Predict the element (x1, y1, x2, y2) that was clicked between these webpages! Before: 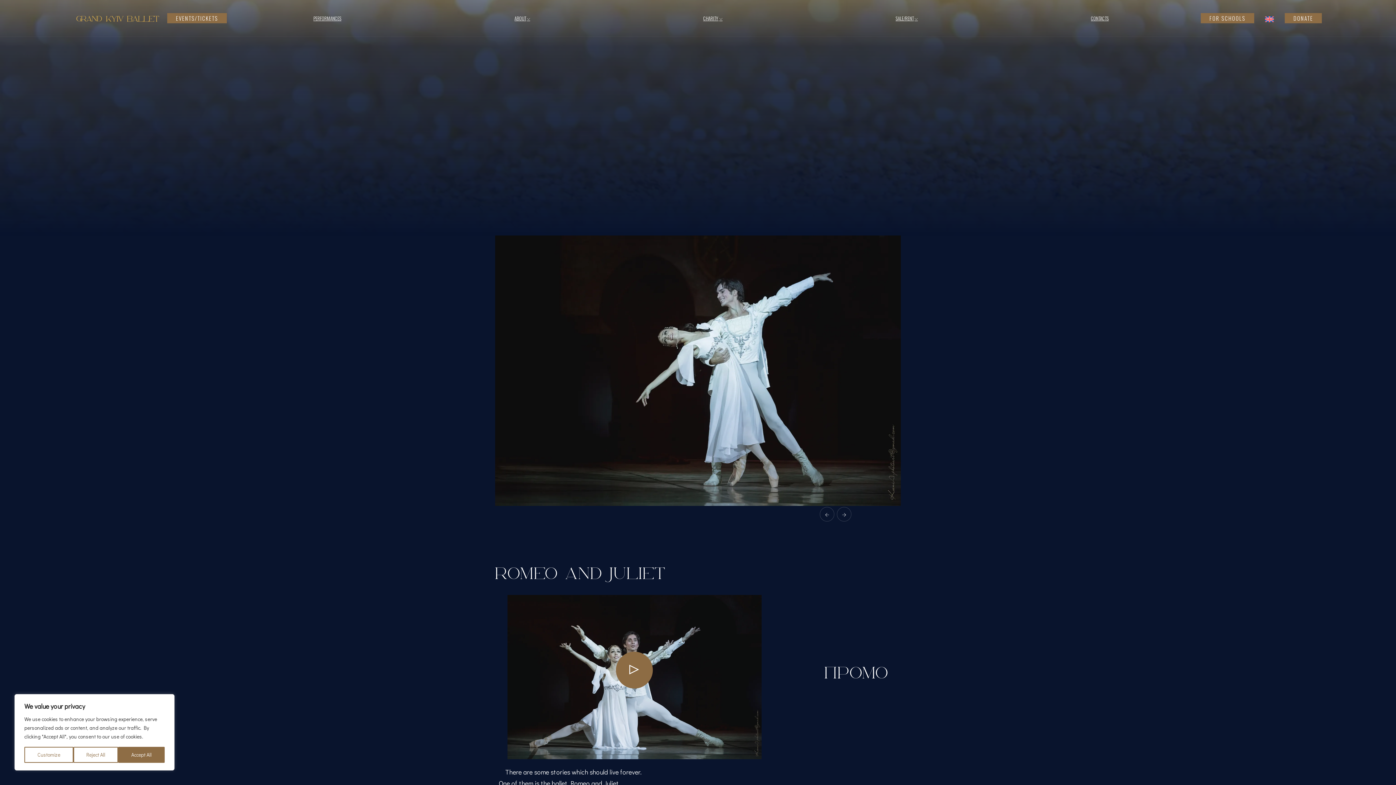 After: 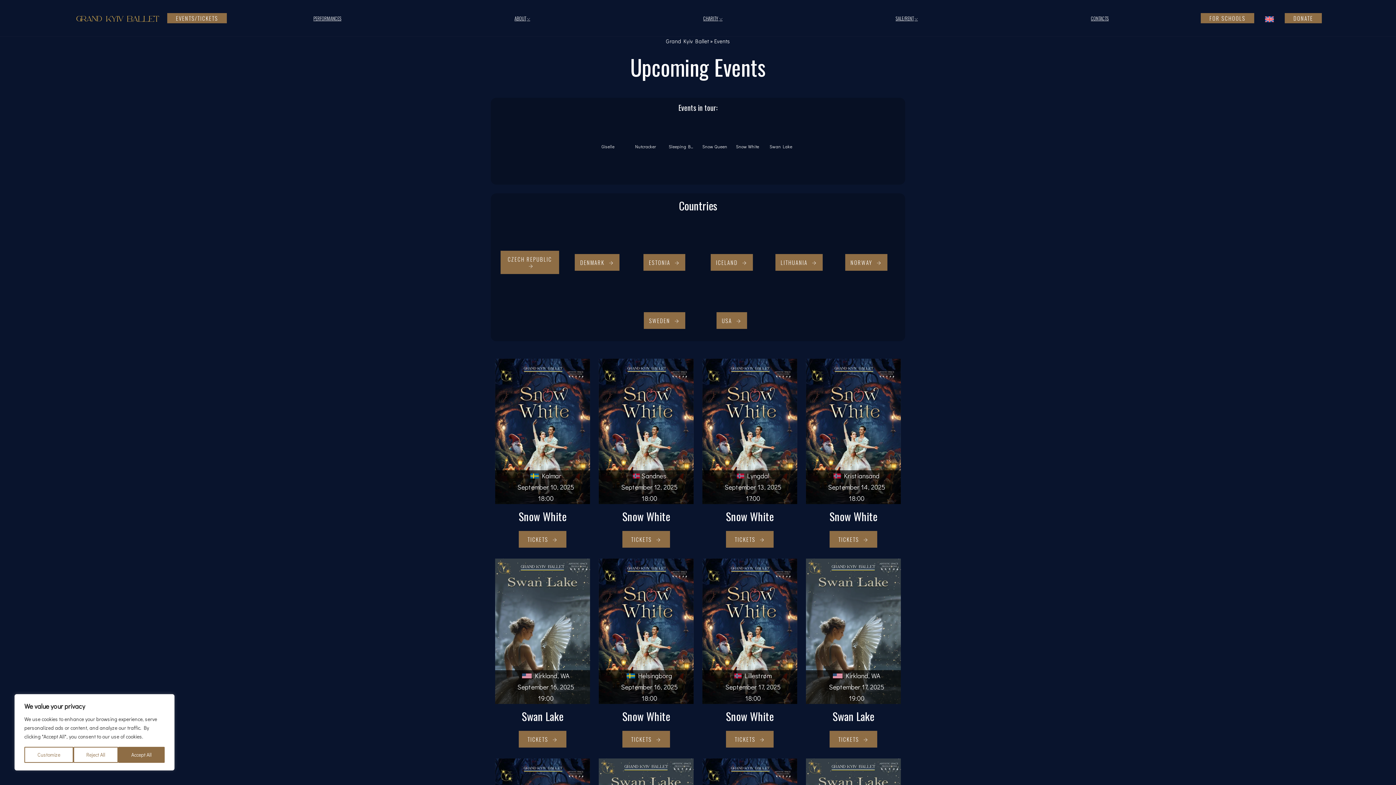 Action: label: EVENTS/TICKETS bbox: (167, 13, 226, 23)